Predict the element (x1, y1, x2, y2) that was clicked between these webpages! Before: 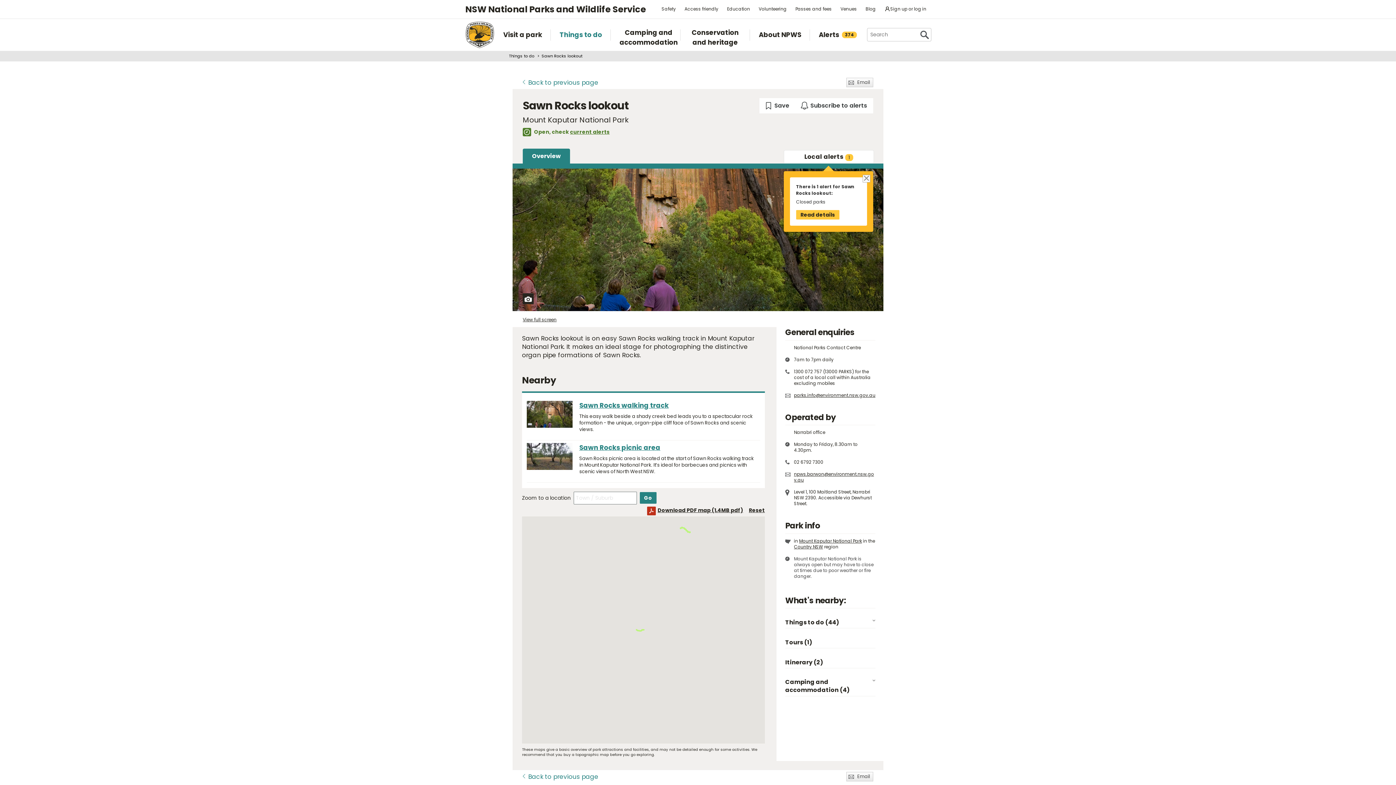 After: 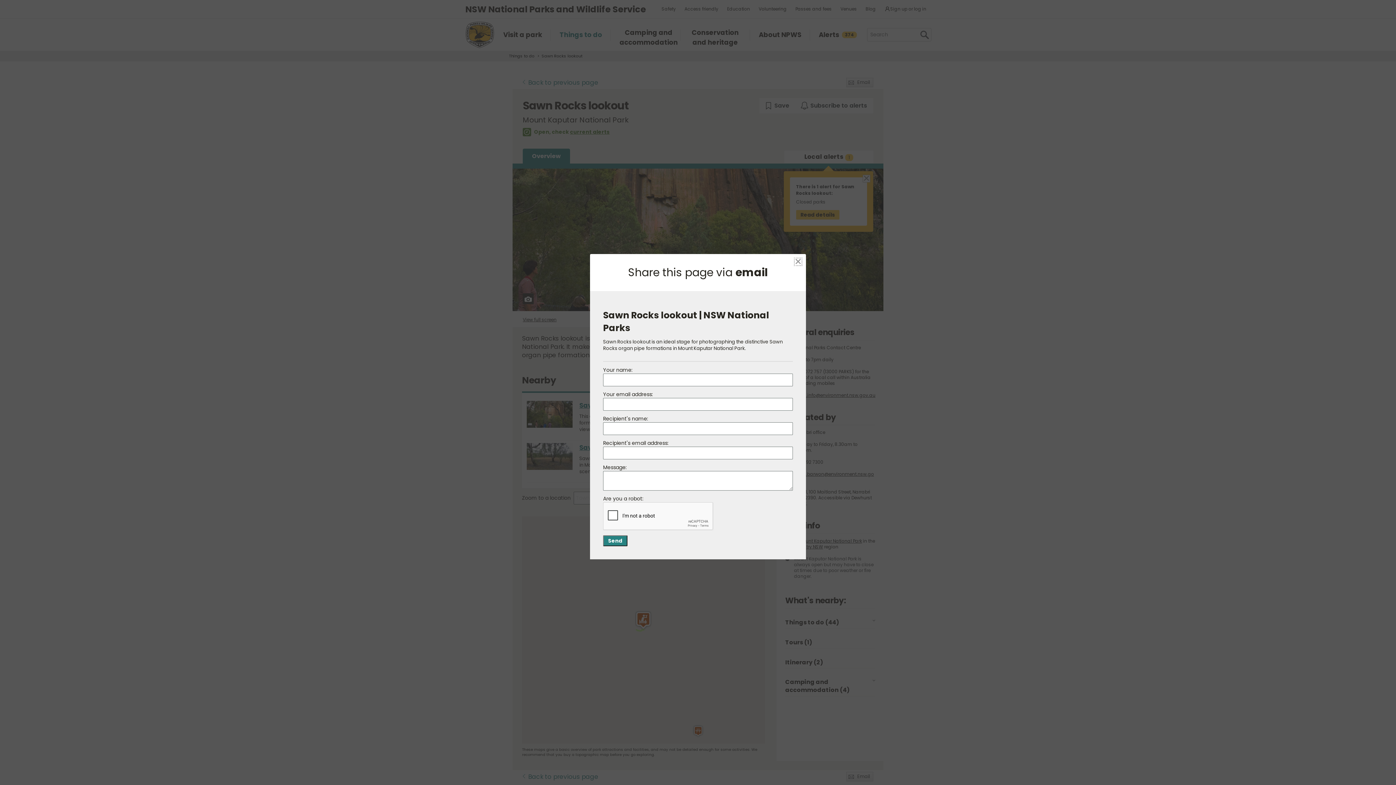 Action: bbox: (846, 772, 873, 781) label: Email